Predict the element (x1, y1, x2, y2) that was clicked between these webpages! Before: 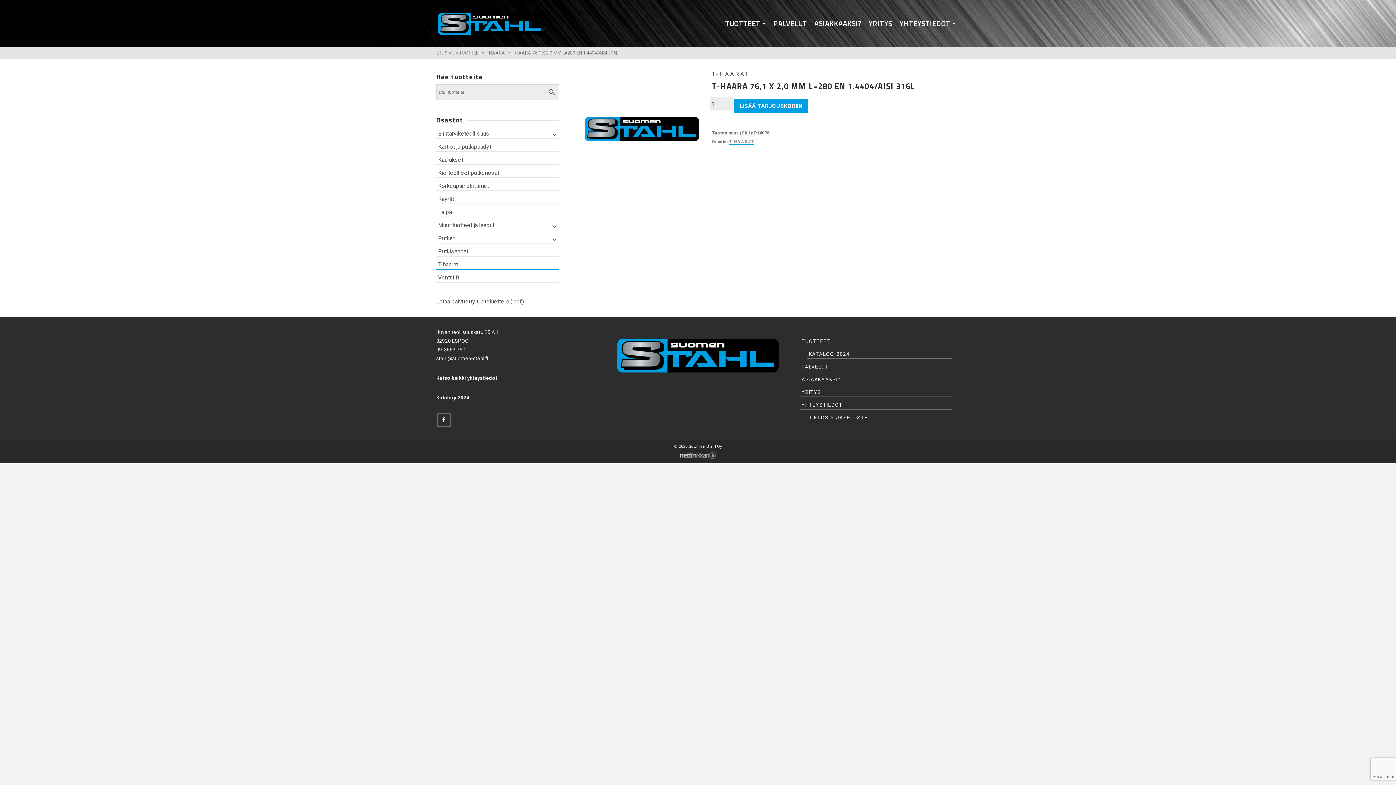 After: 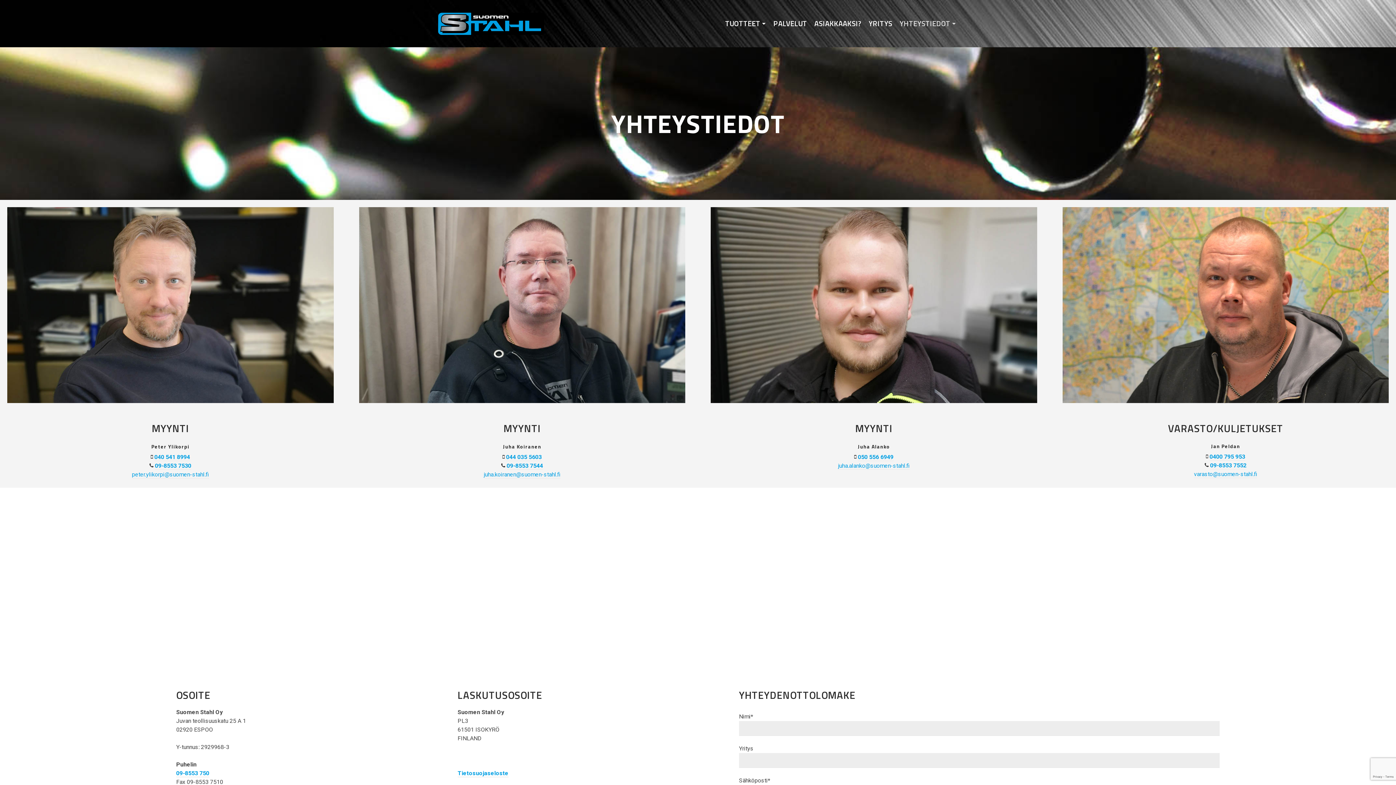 Action: label: YHTEYSTIEDOT bbox: (799, 398, 952, 409)